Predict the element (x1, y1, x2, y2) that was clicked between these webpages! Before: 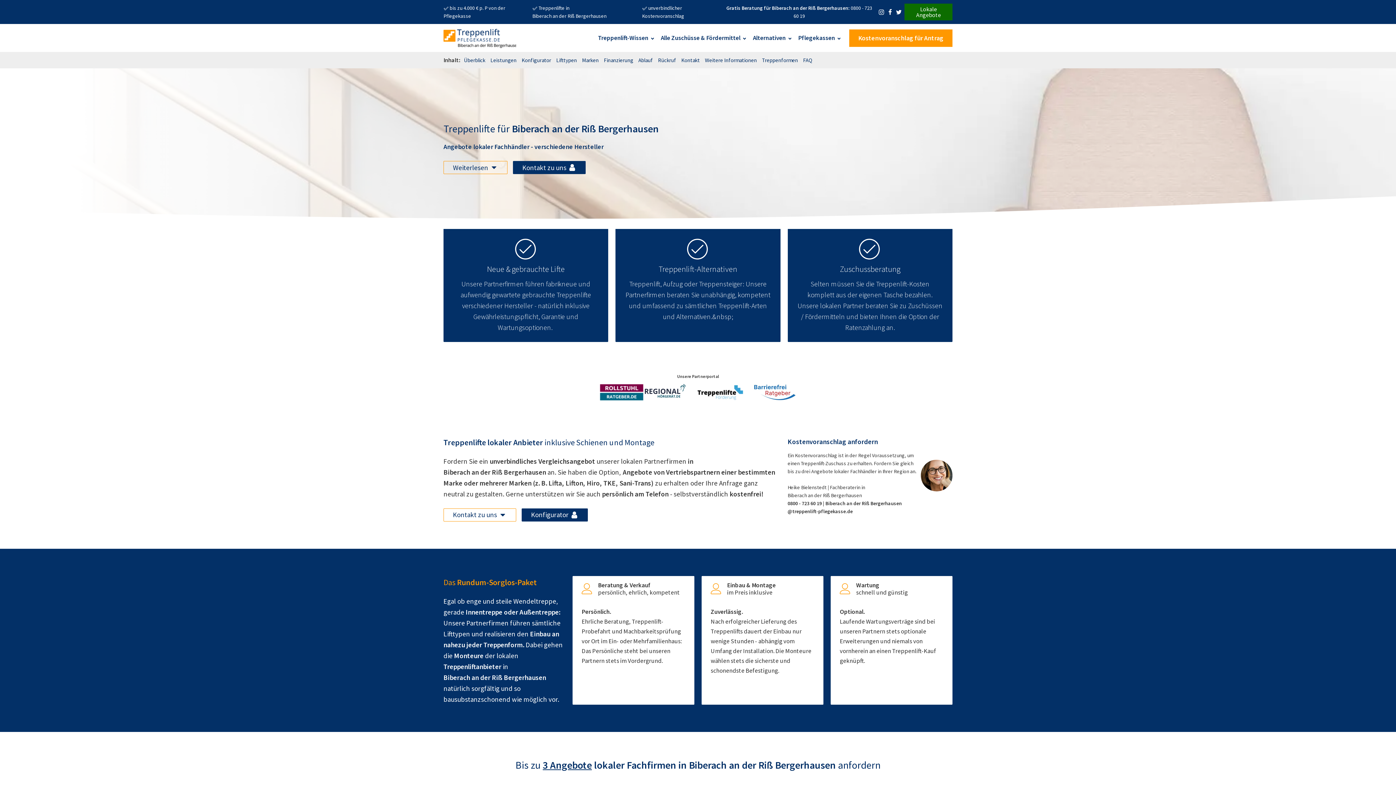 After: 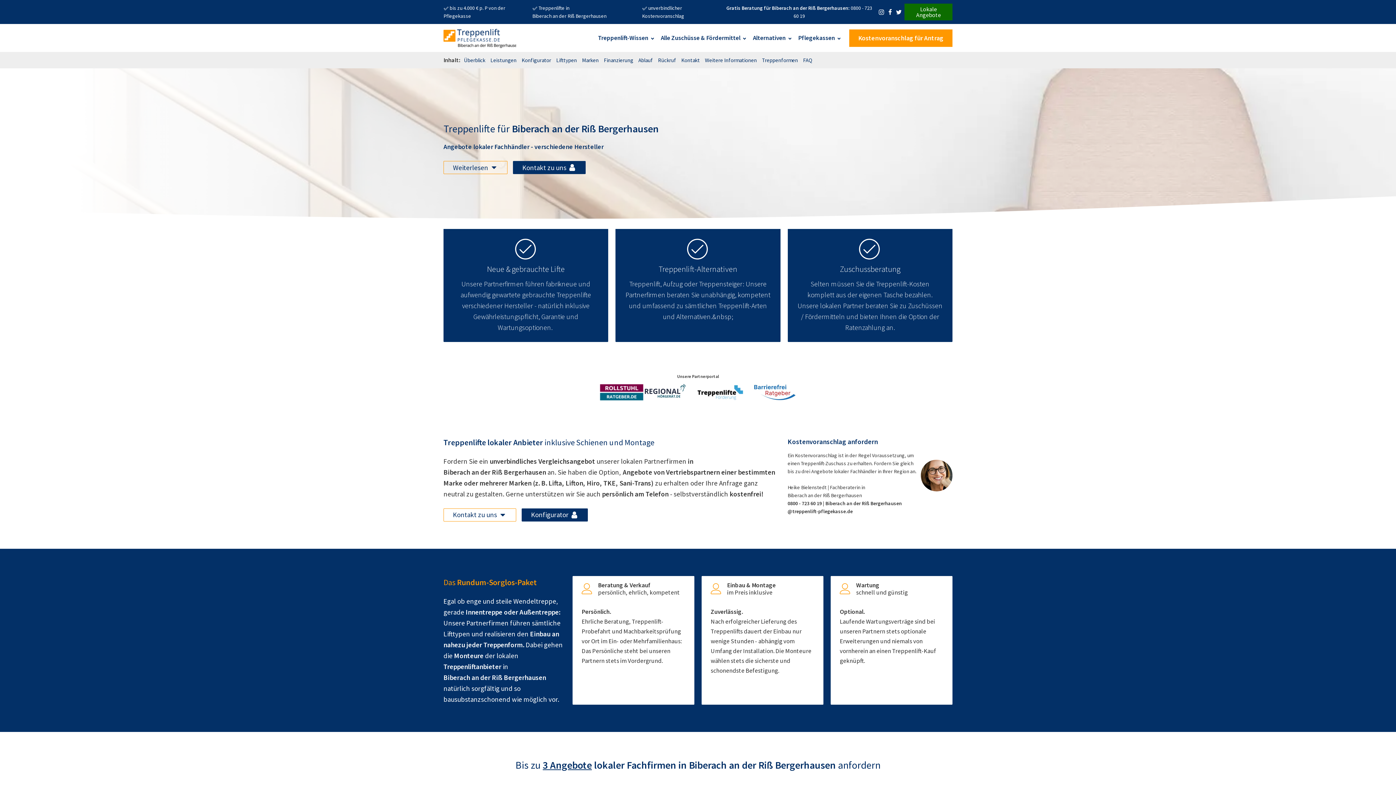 Action: bbox: (878, 8, 884, 15)